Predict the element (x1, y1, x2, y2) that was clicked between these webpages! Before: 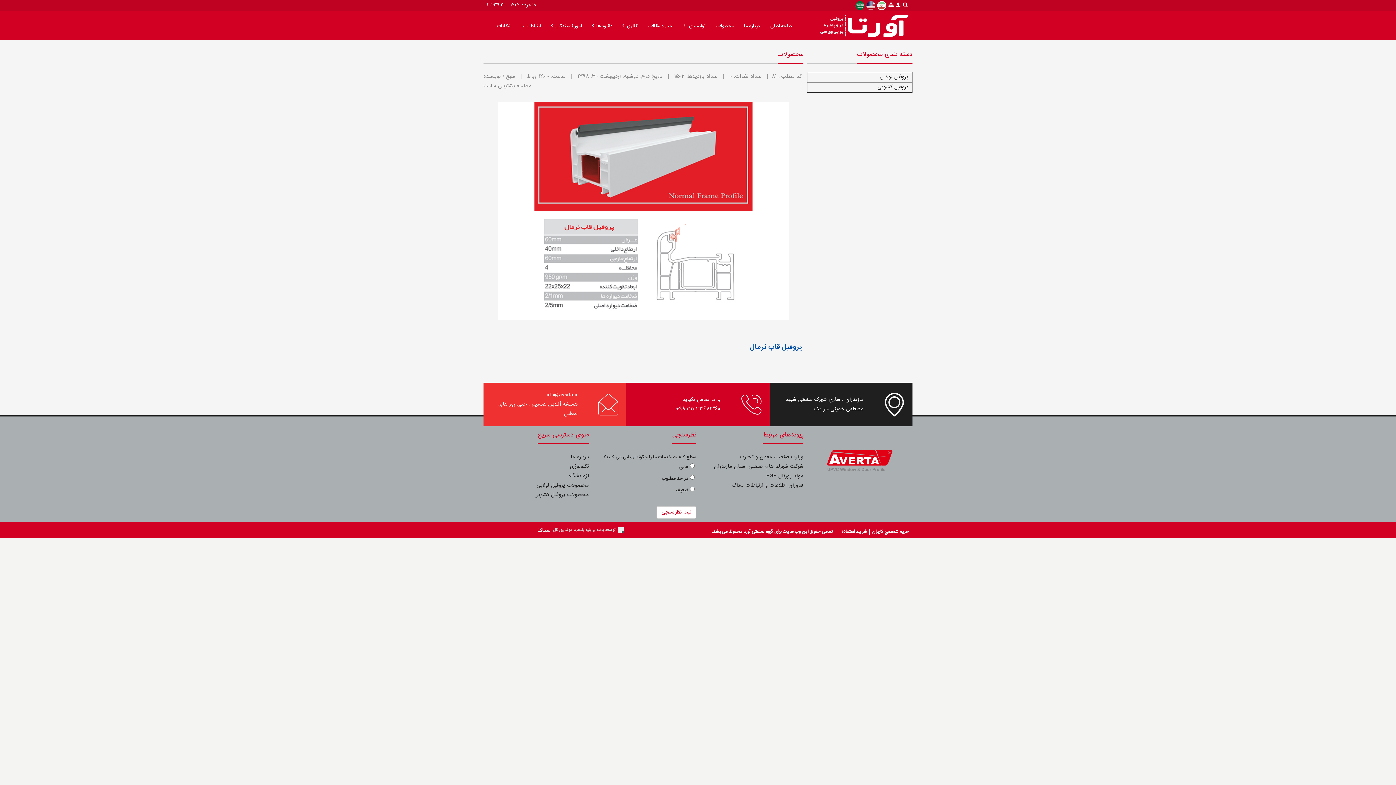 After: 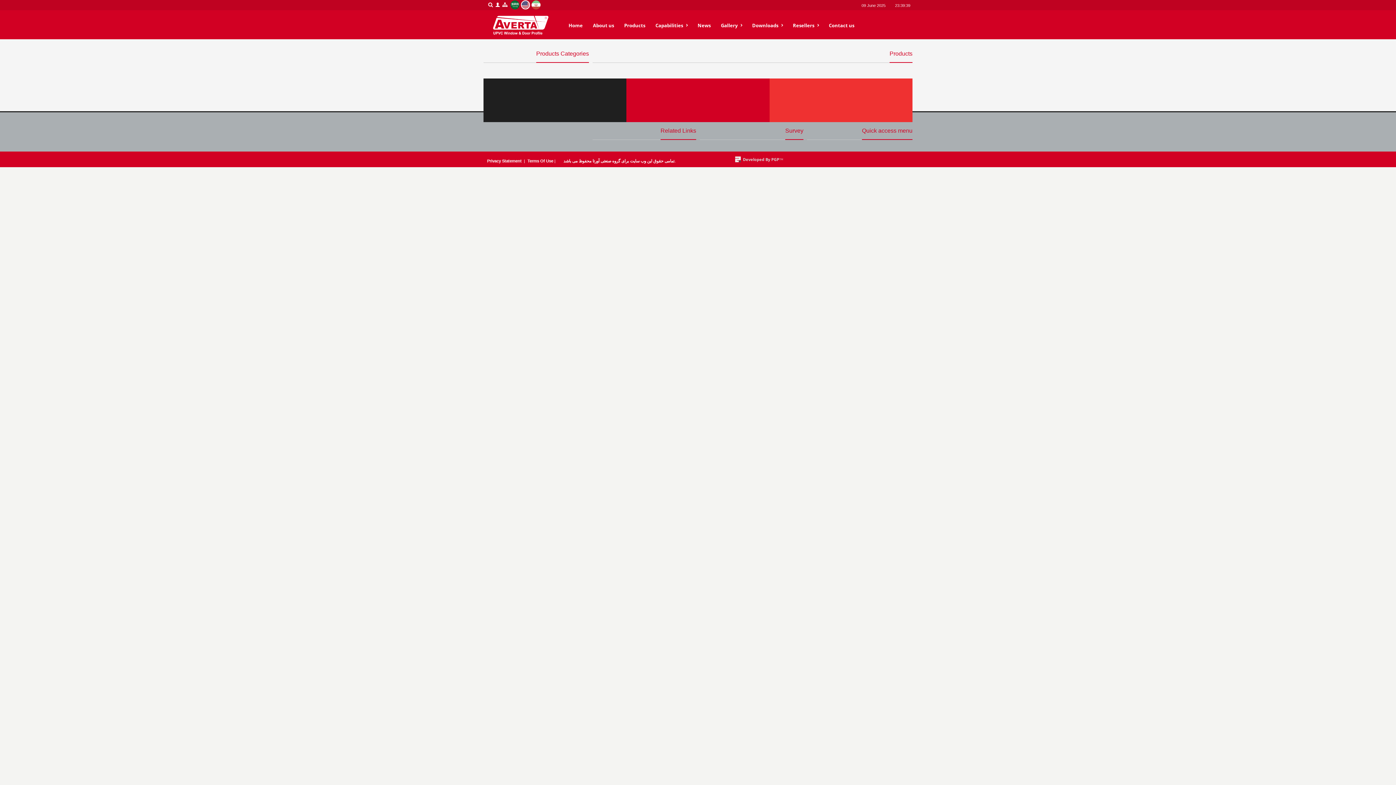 Action: bbox: (866, 1, 875, 10)